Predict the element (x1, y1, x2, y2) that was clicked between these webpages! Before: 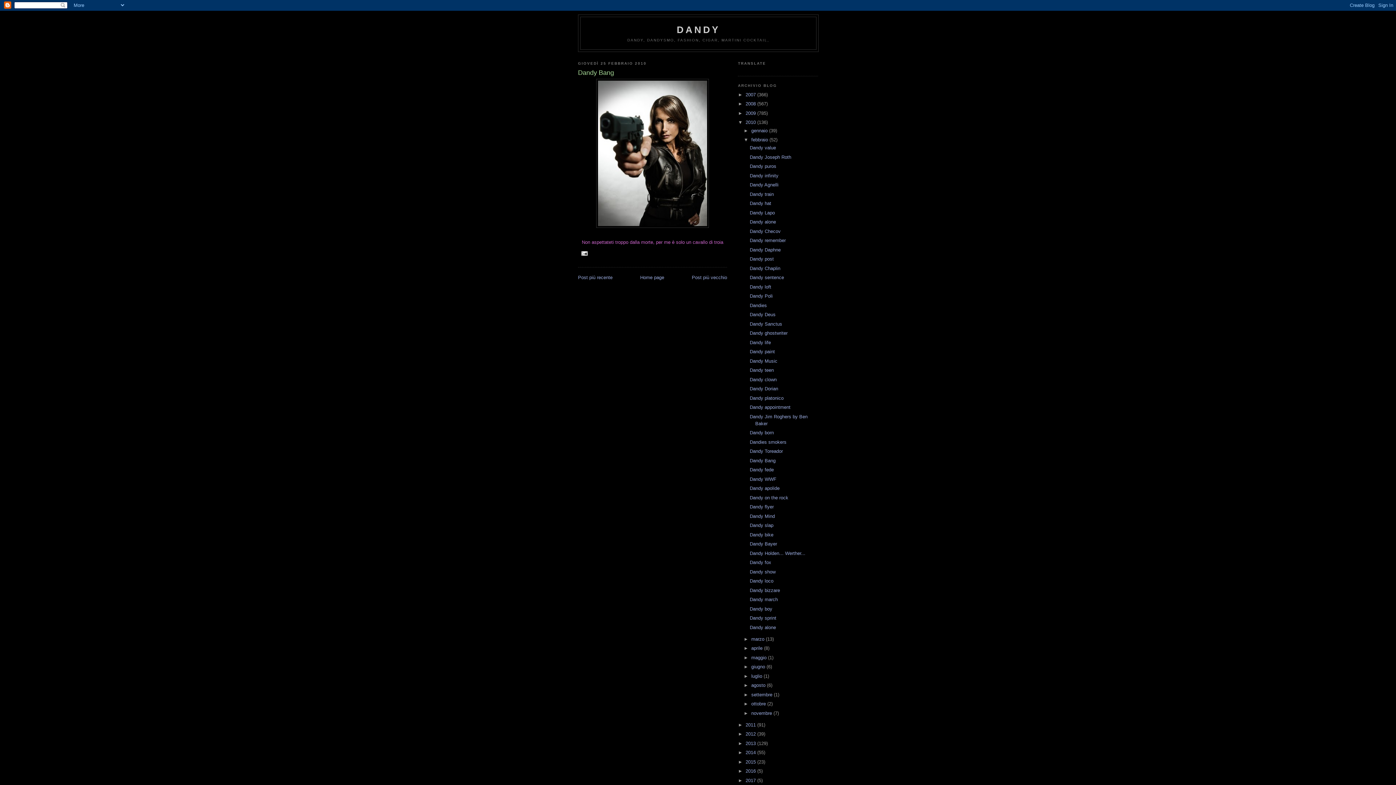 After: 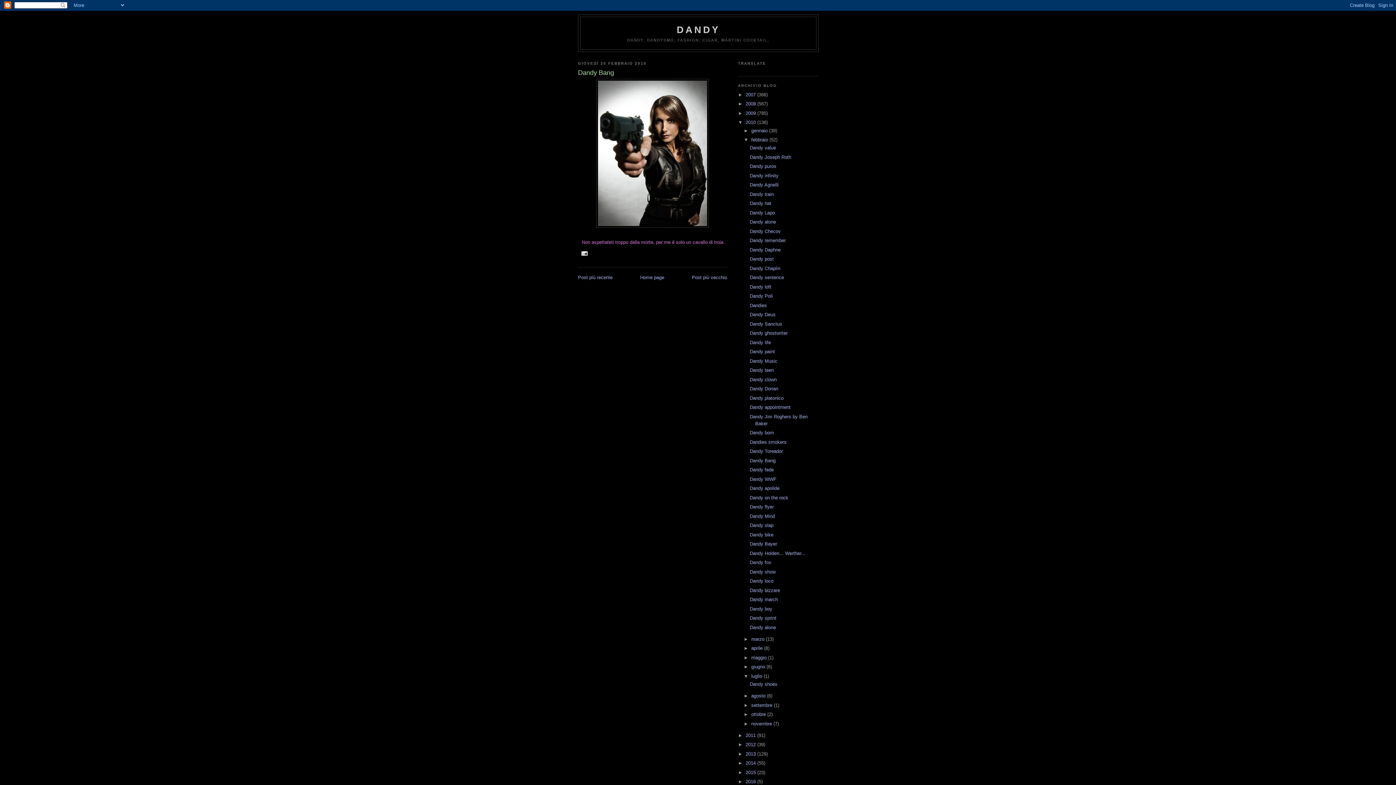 Action: bbox: (743, 673, 751, 679) label: ►  